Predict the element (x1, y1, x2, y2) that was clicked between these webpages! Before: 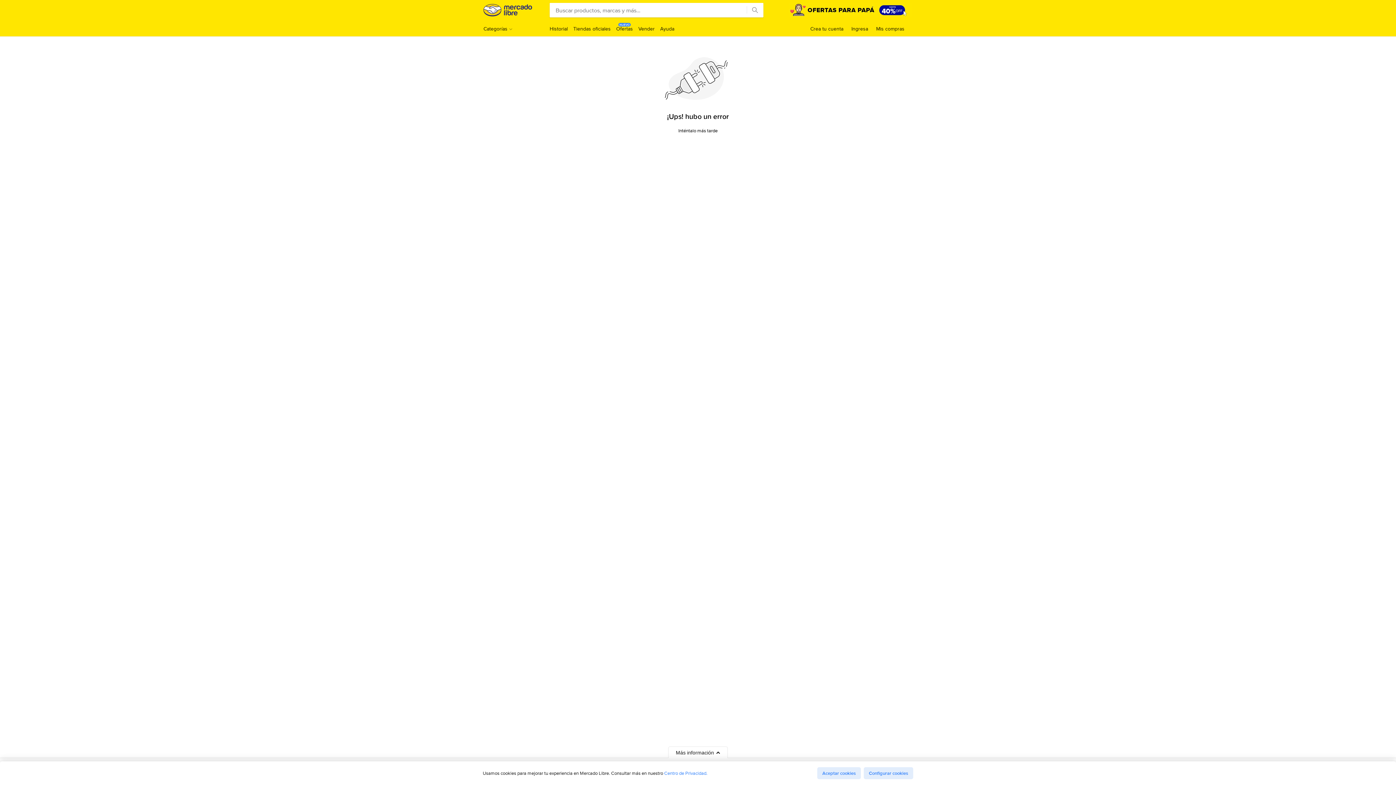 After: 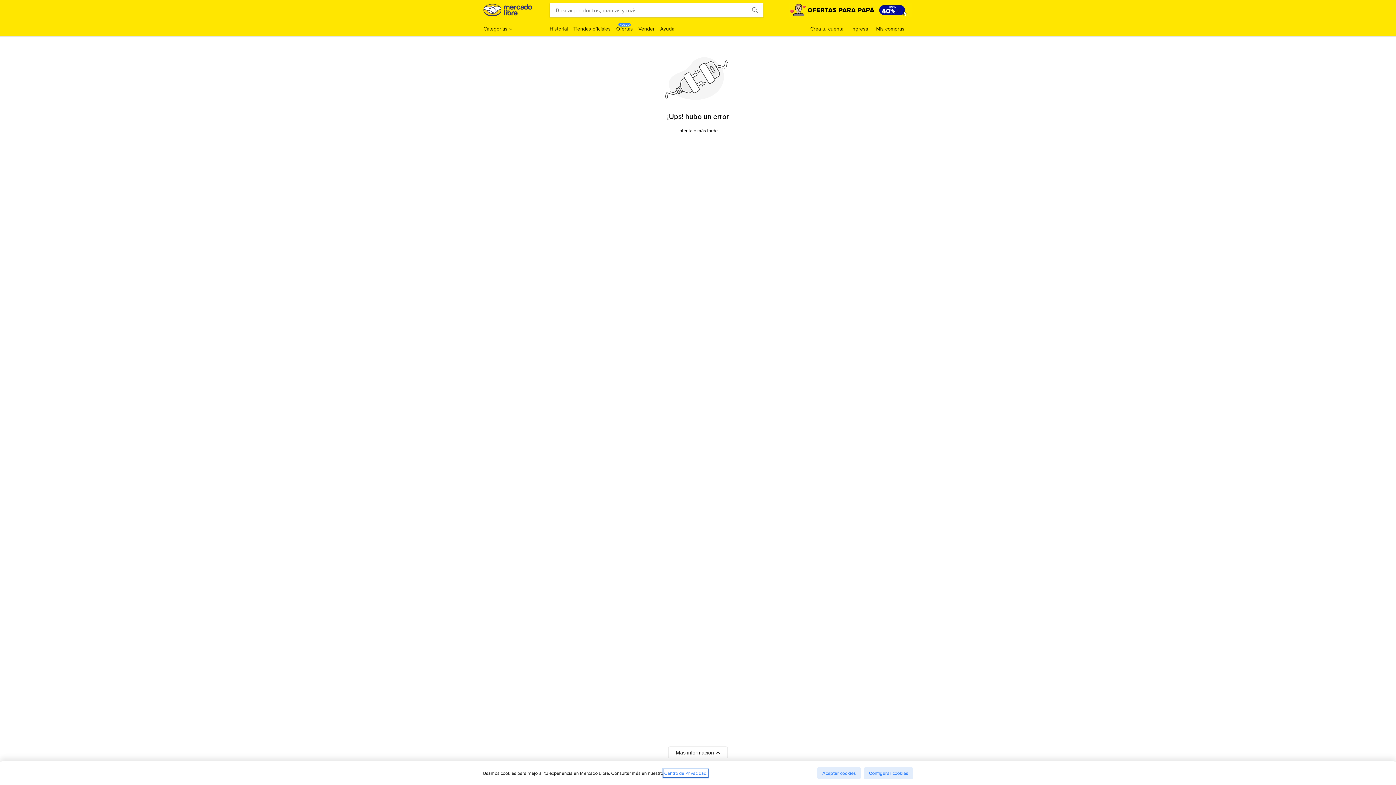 Action: label: Centro de Privacidad. bbox: (664, 770, 707, 776)